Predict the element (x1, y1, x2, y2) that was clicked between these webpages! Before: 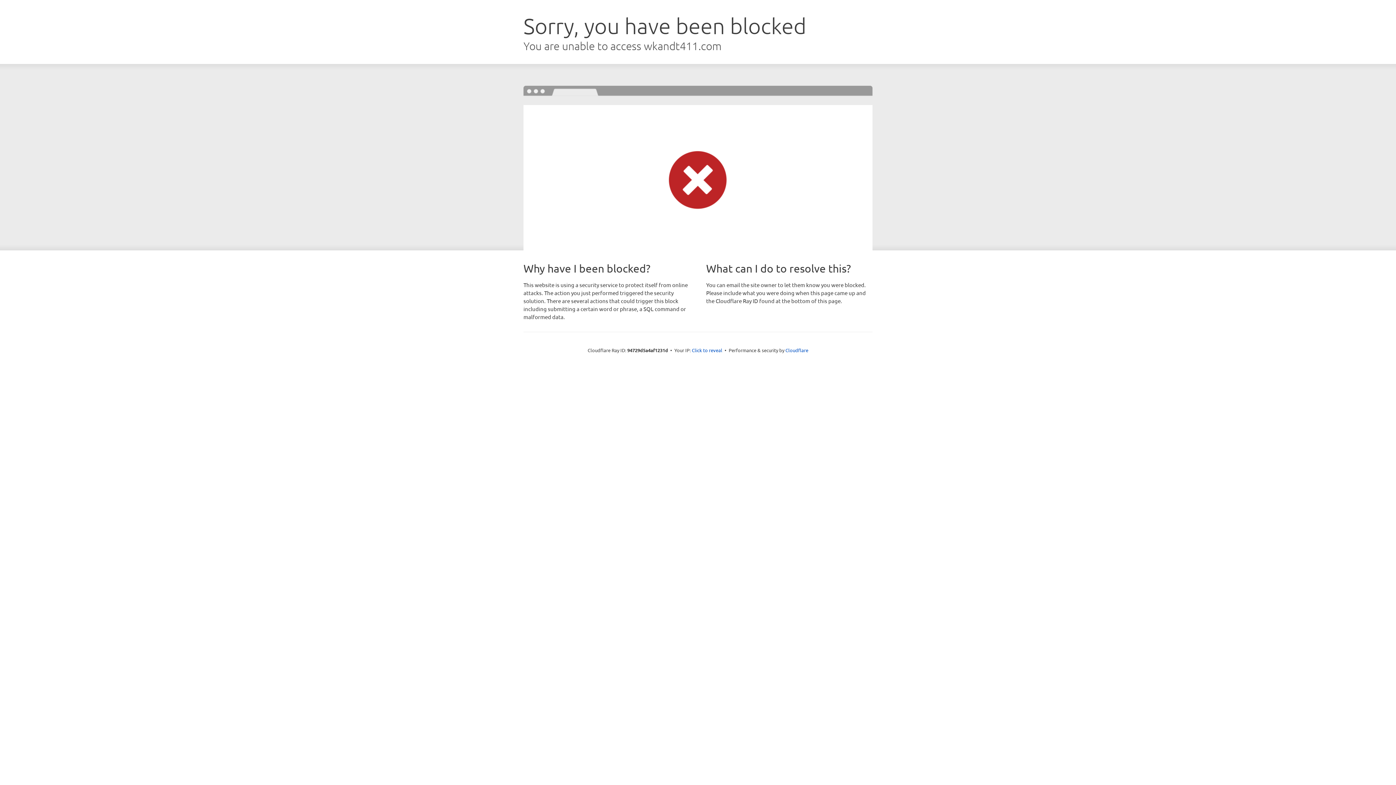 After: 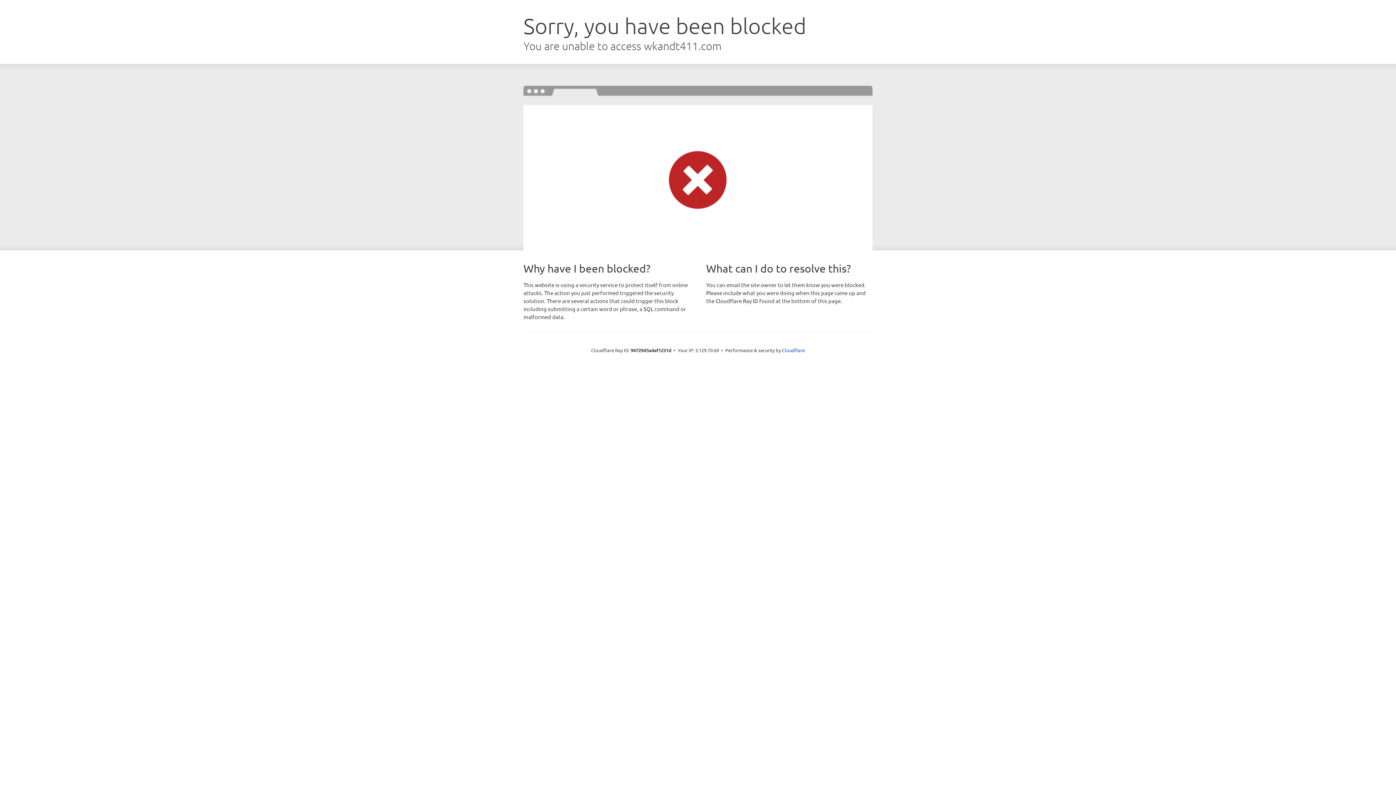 Action: bbox: (692, 346, 722, 353) label: Click to reveal